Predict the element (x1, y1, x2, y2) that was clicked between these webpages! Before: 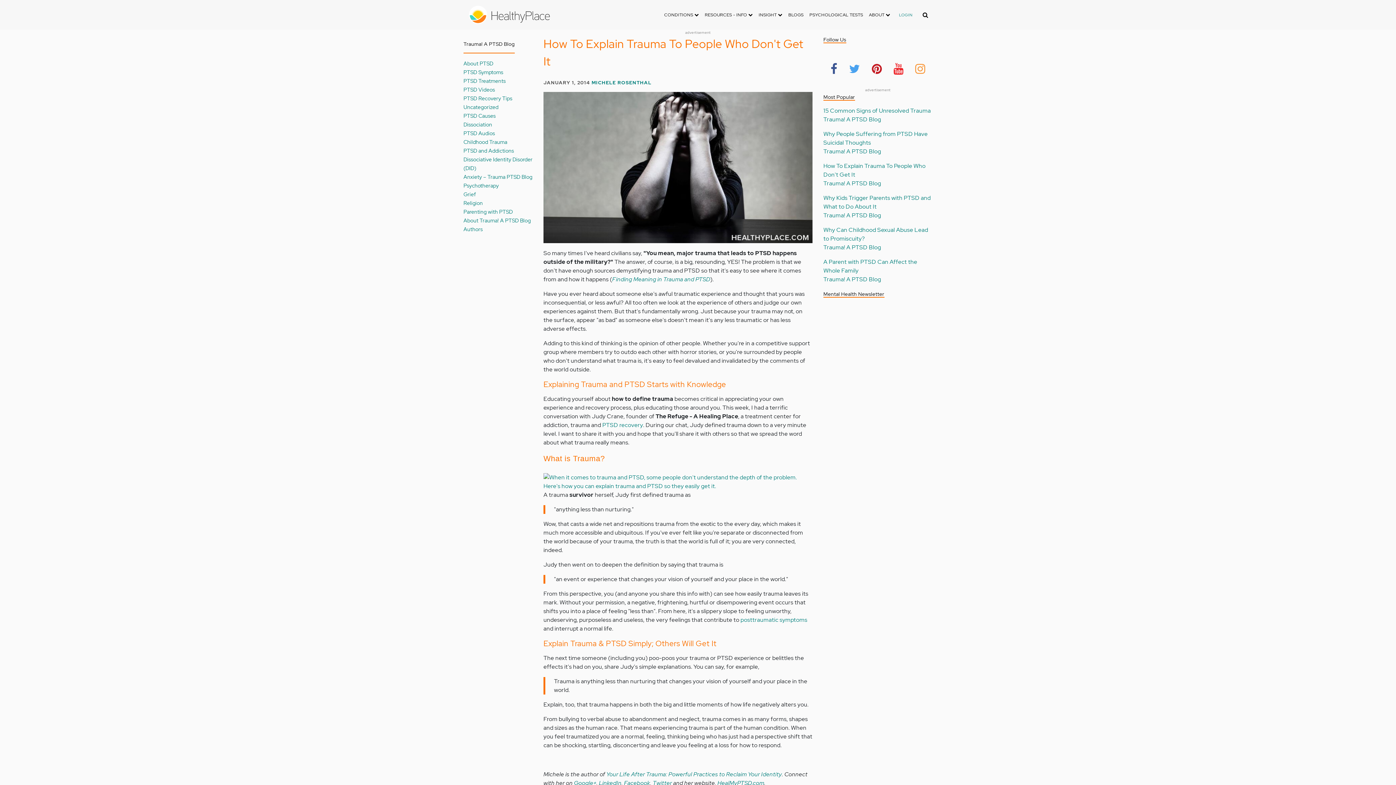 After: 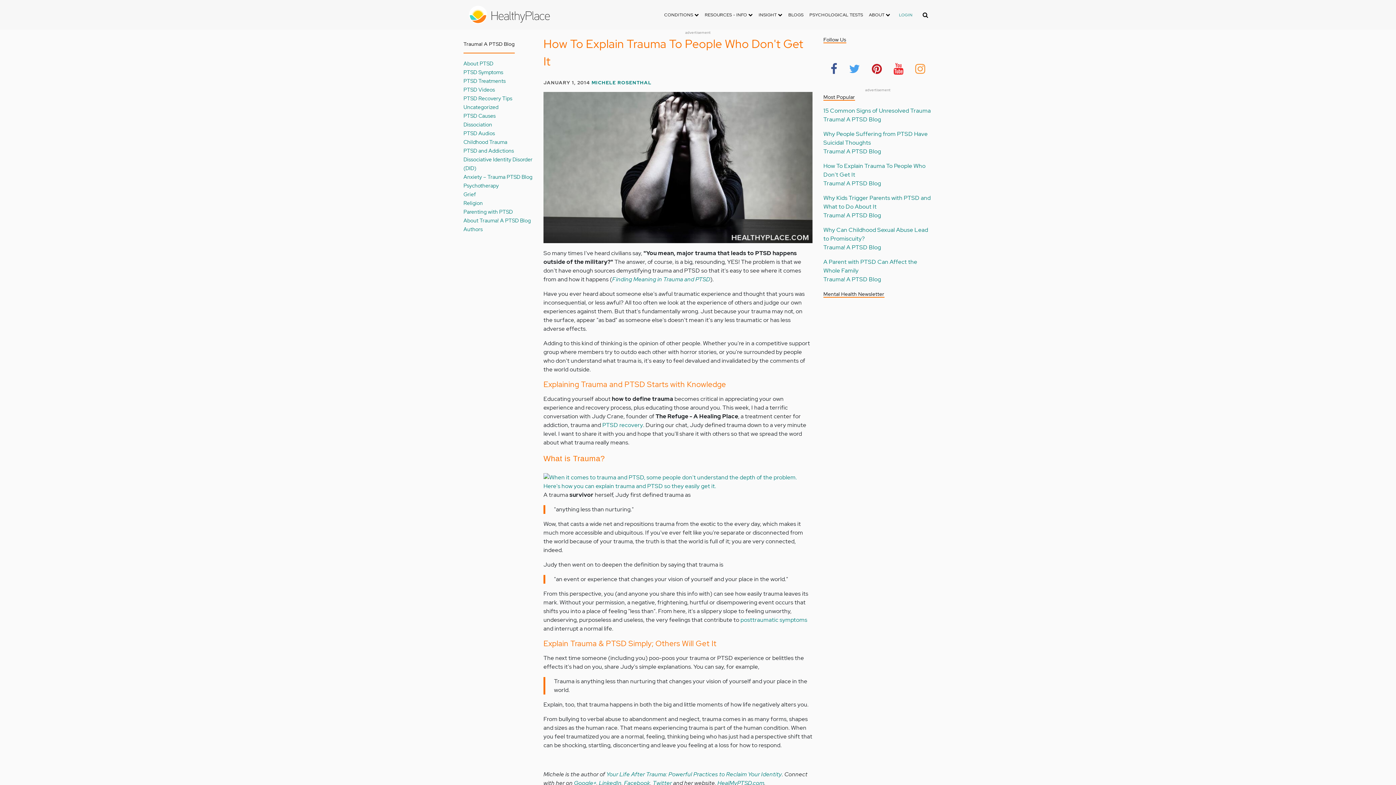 Action: bbox: (847, 57, 862, 78)